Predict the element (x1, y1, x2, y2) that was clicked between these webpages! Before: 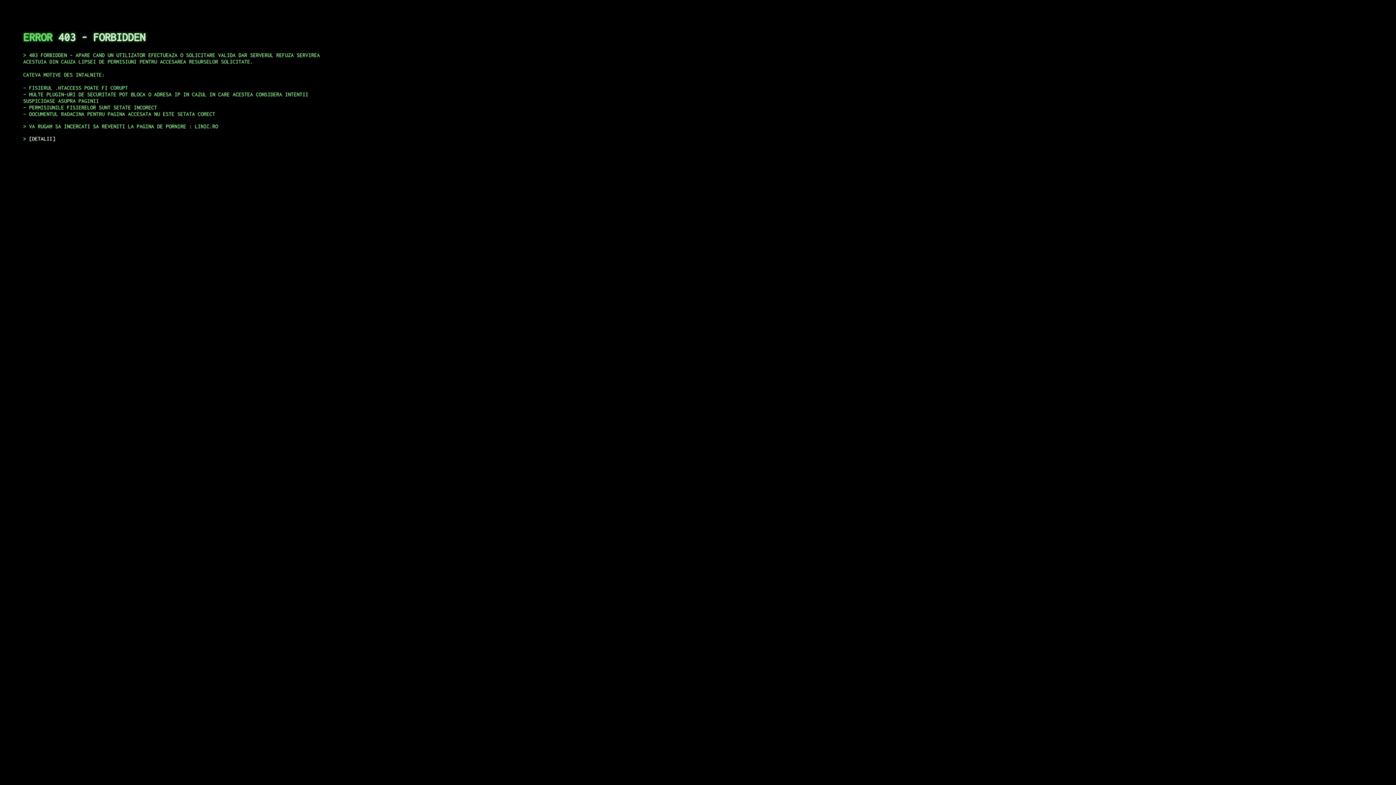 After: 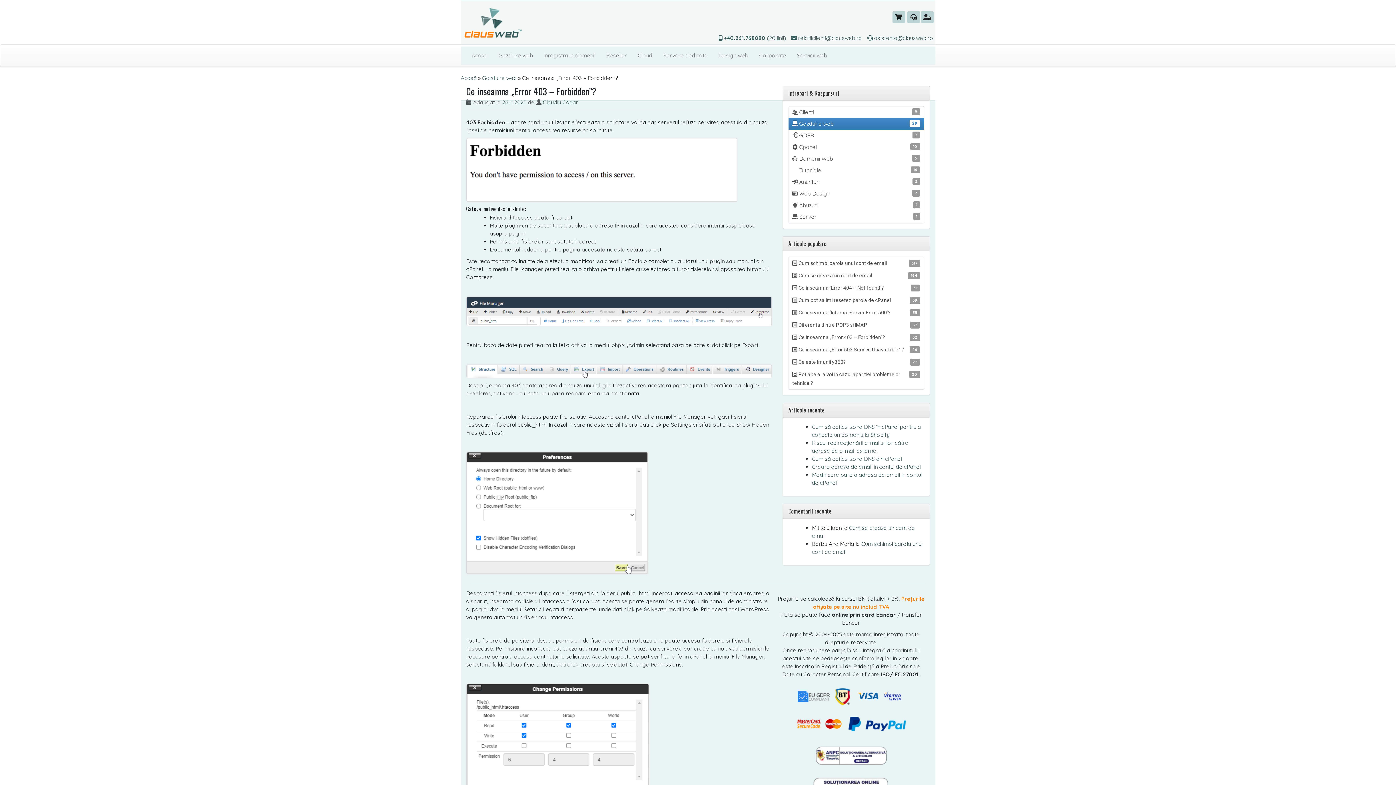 Action: label: DETALII bbox: (29, 135, 55, 141)